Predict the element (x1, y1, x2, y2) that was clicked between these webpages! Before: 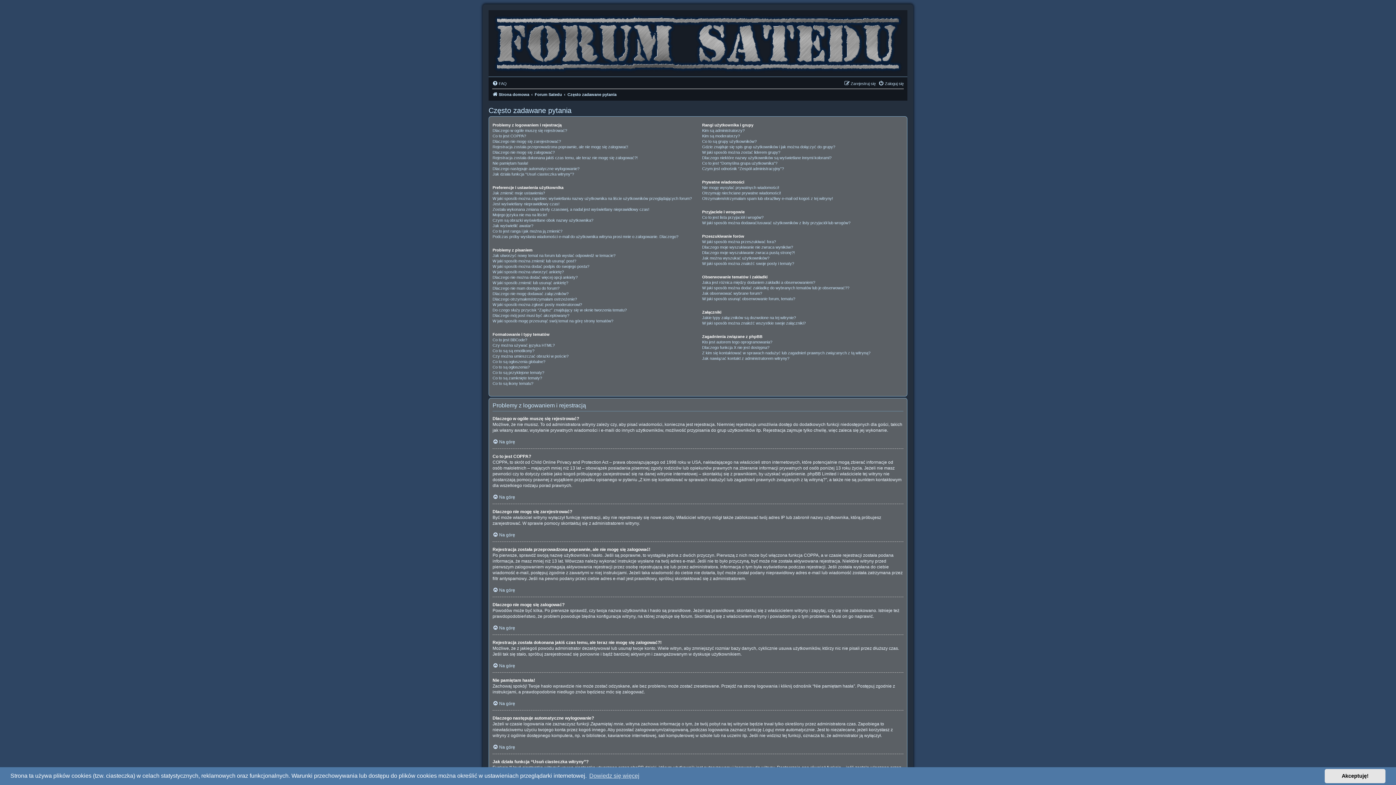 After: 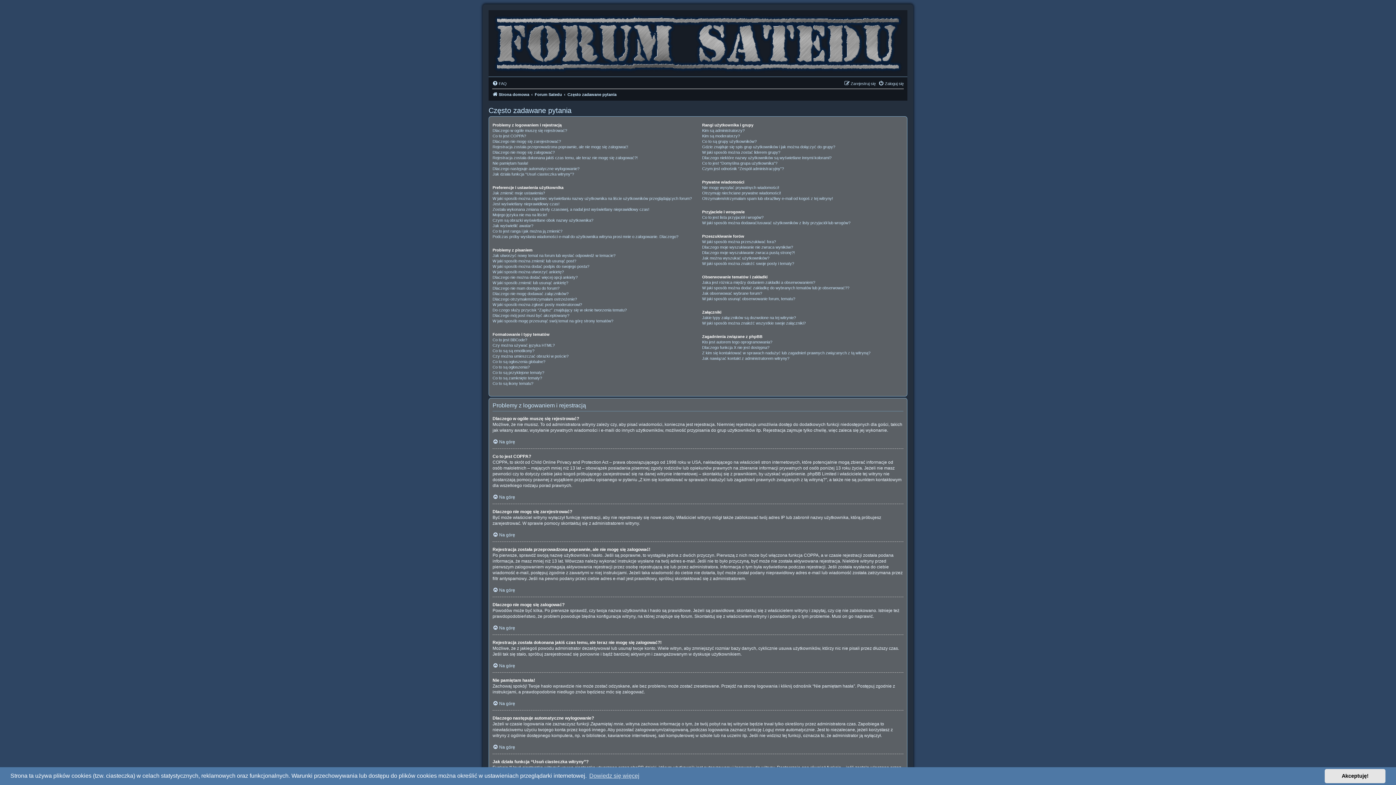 Action: bbox: (492, 79, 506, 87) label: FAQ